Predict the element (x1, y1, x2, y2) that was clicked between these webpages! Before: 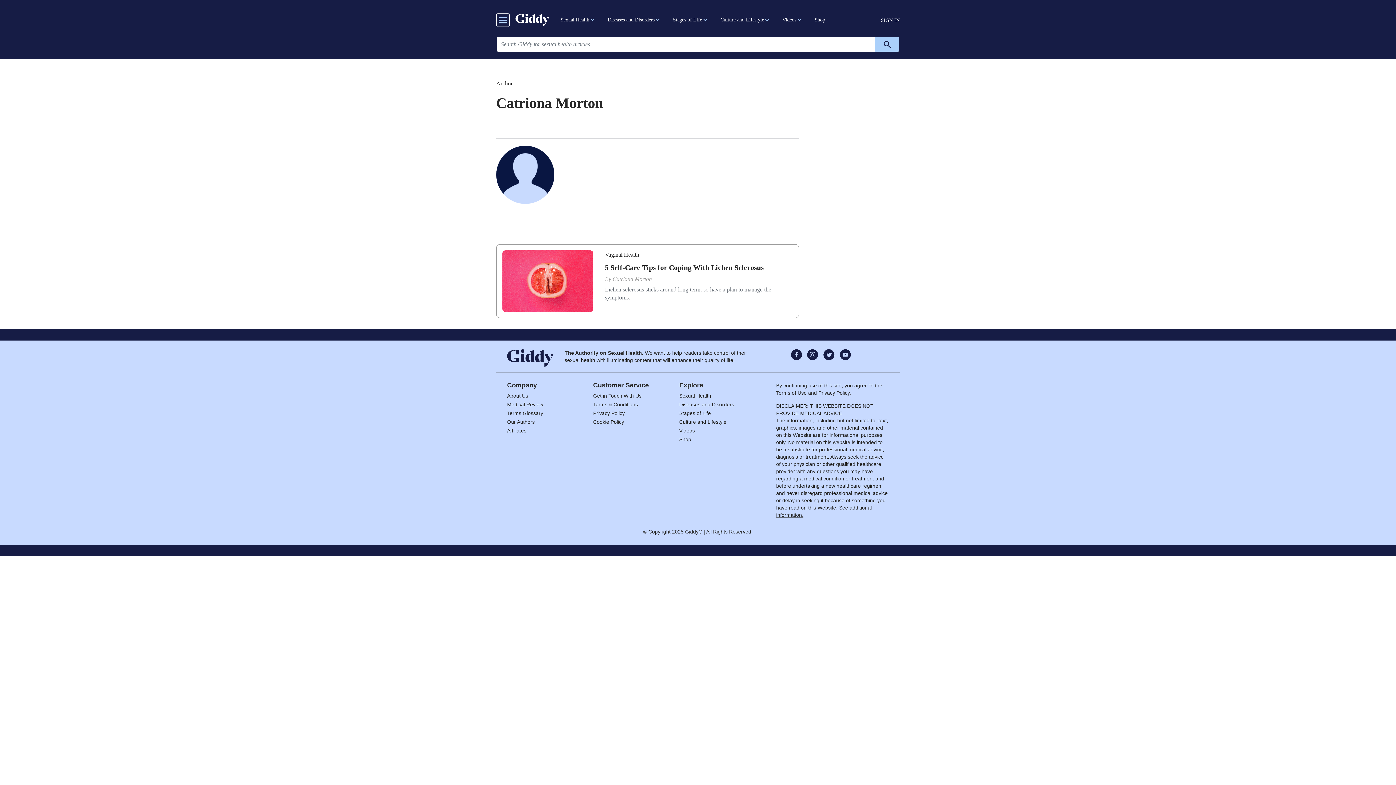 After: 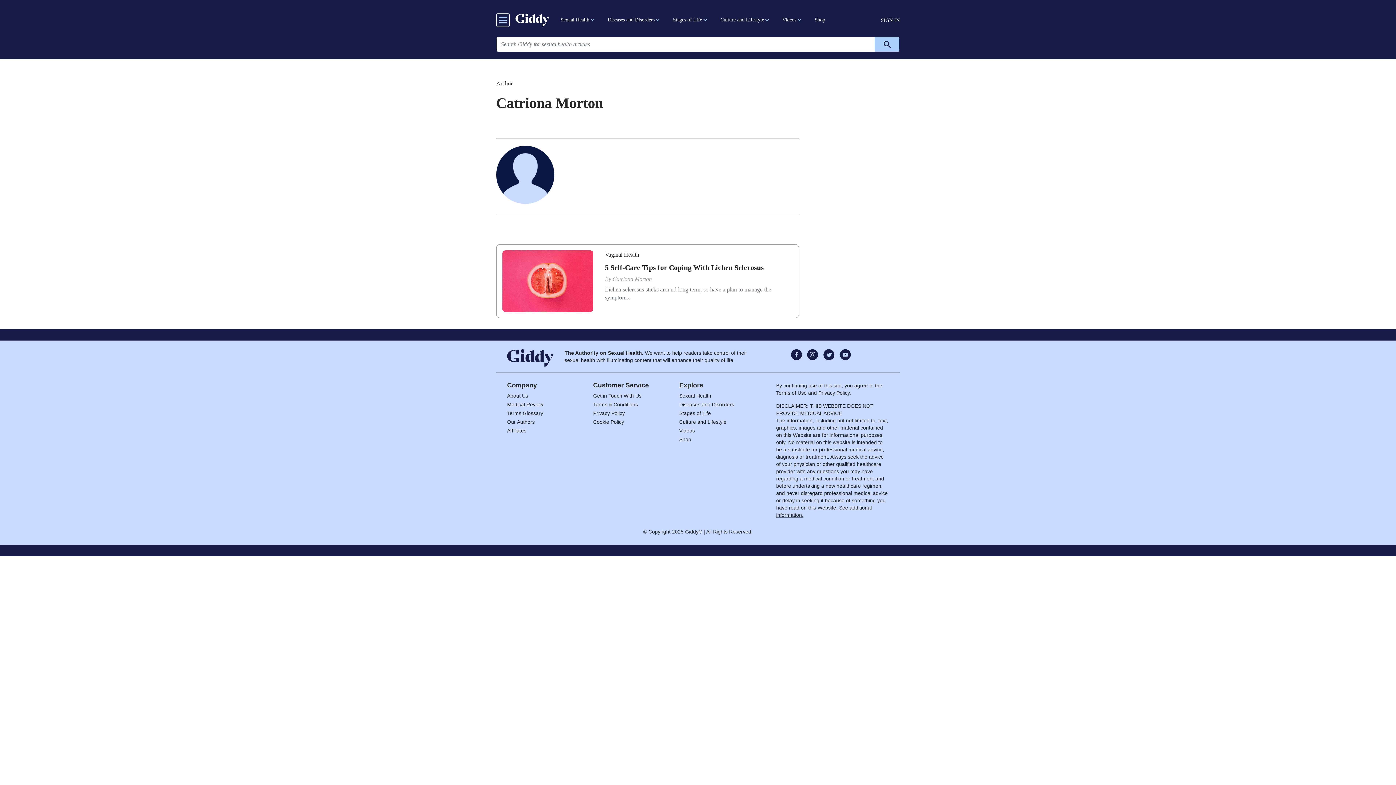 Action: label: Catriona Morton bbox: (612, 276, 652, 282)